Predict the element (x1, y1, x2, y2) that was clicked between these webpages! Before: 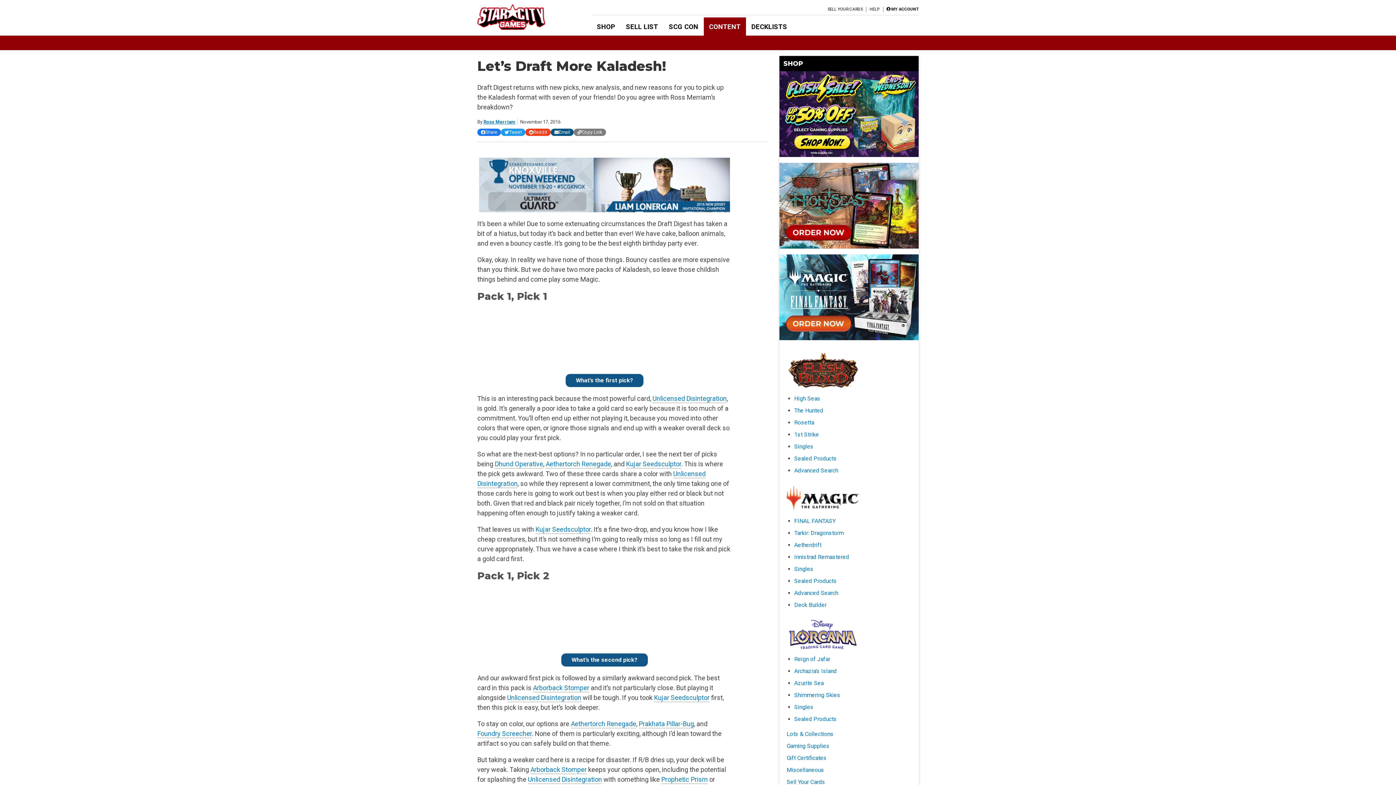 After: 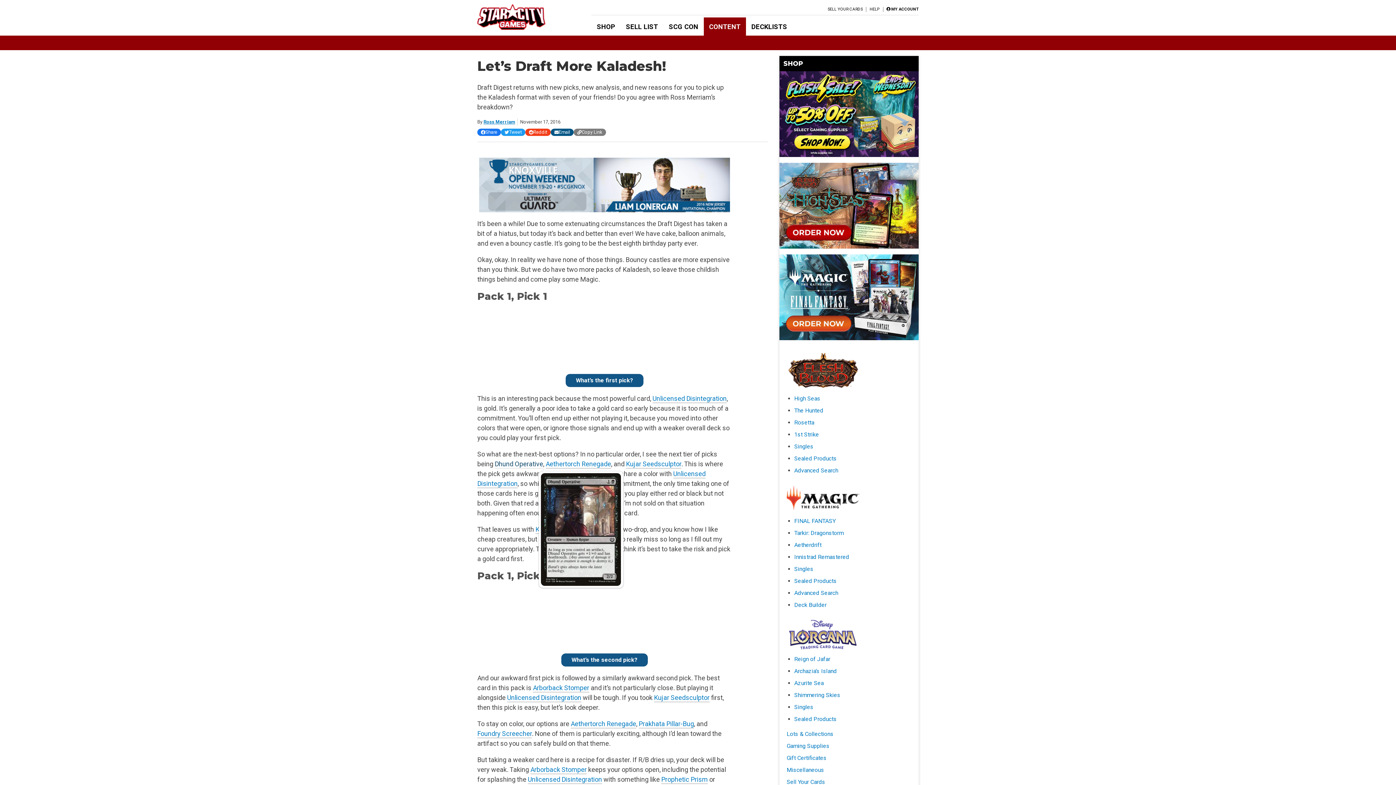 Action: label: Dhund Operative bbox: (494, 460, 543, 468)